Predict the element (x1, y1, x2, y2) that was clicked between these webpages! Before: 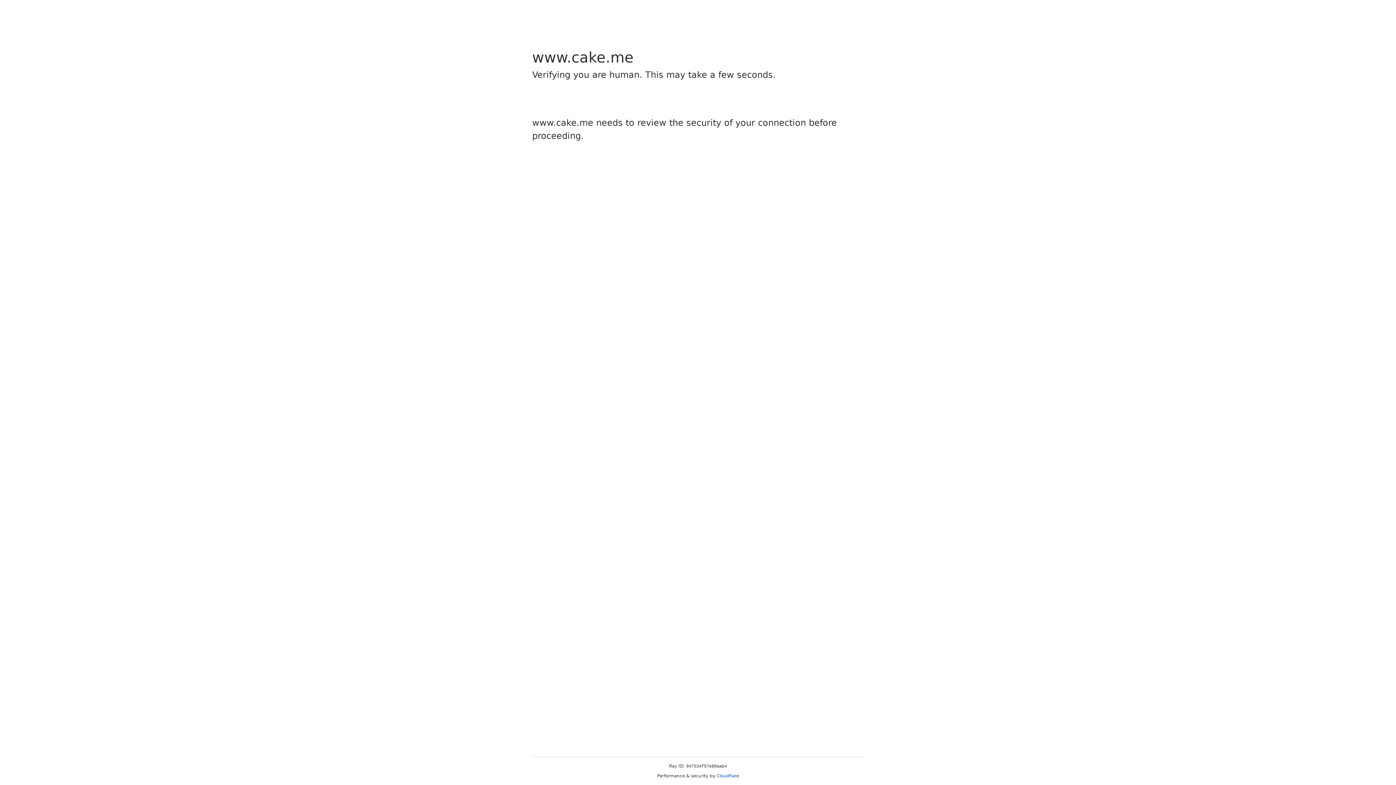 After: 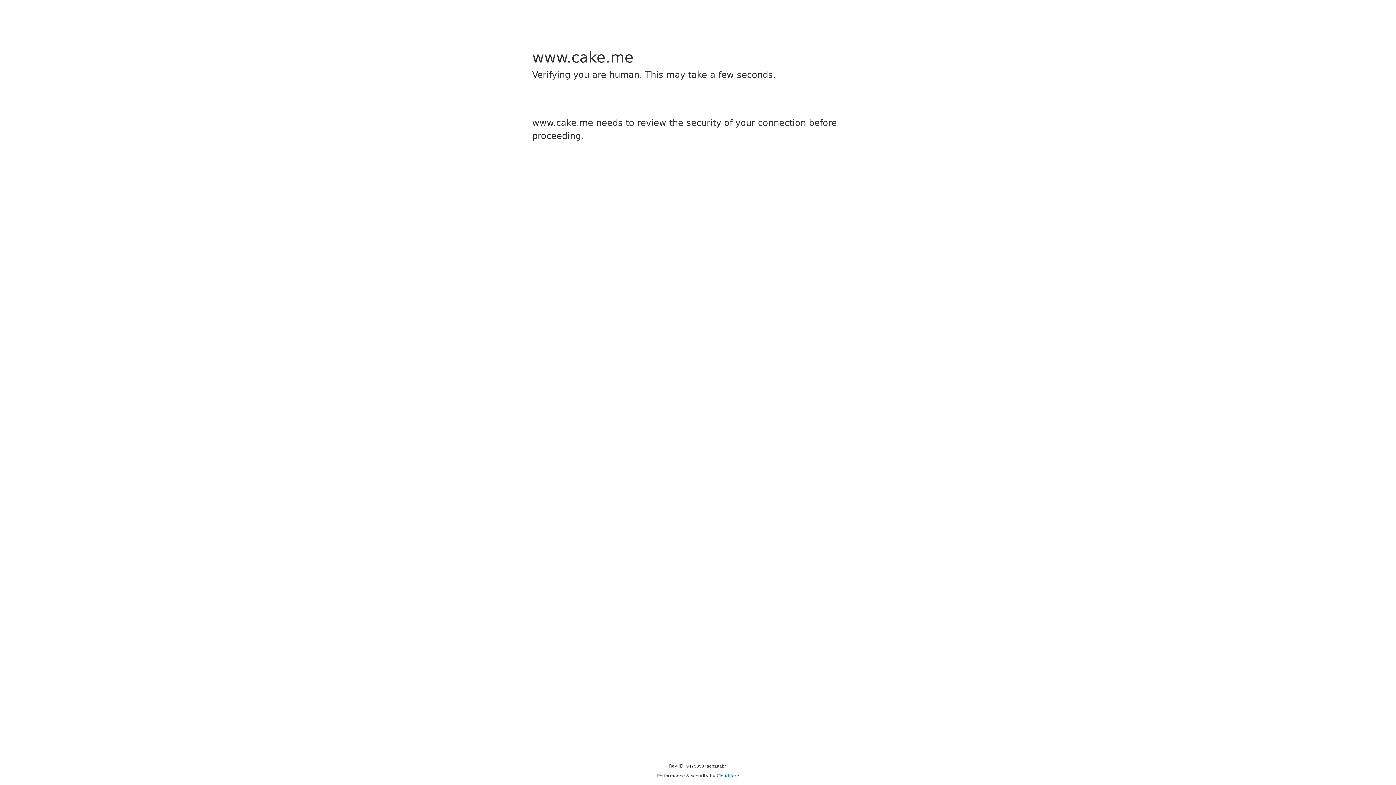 Action: label: Cloudflare bbox: (716, 773, 739, 778)